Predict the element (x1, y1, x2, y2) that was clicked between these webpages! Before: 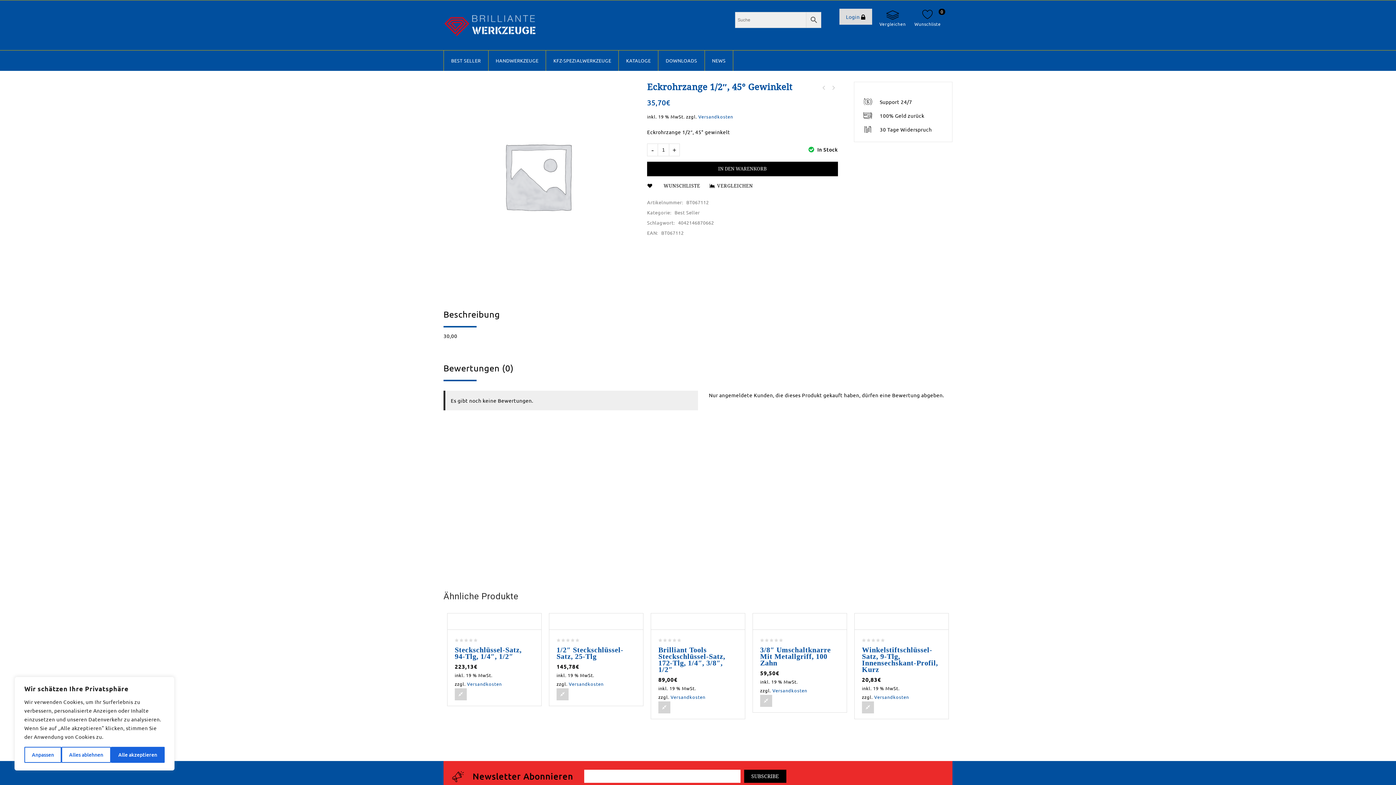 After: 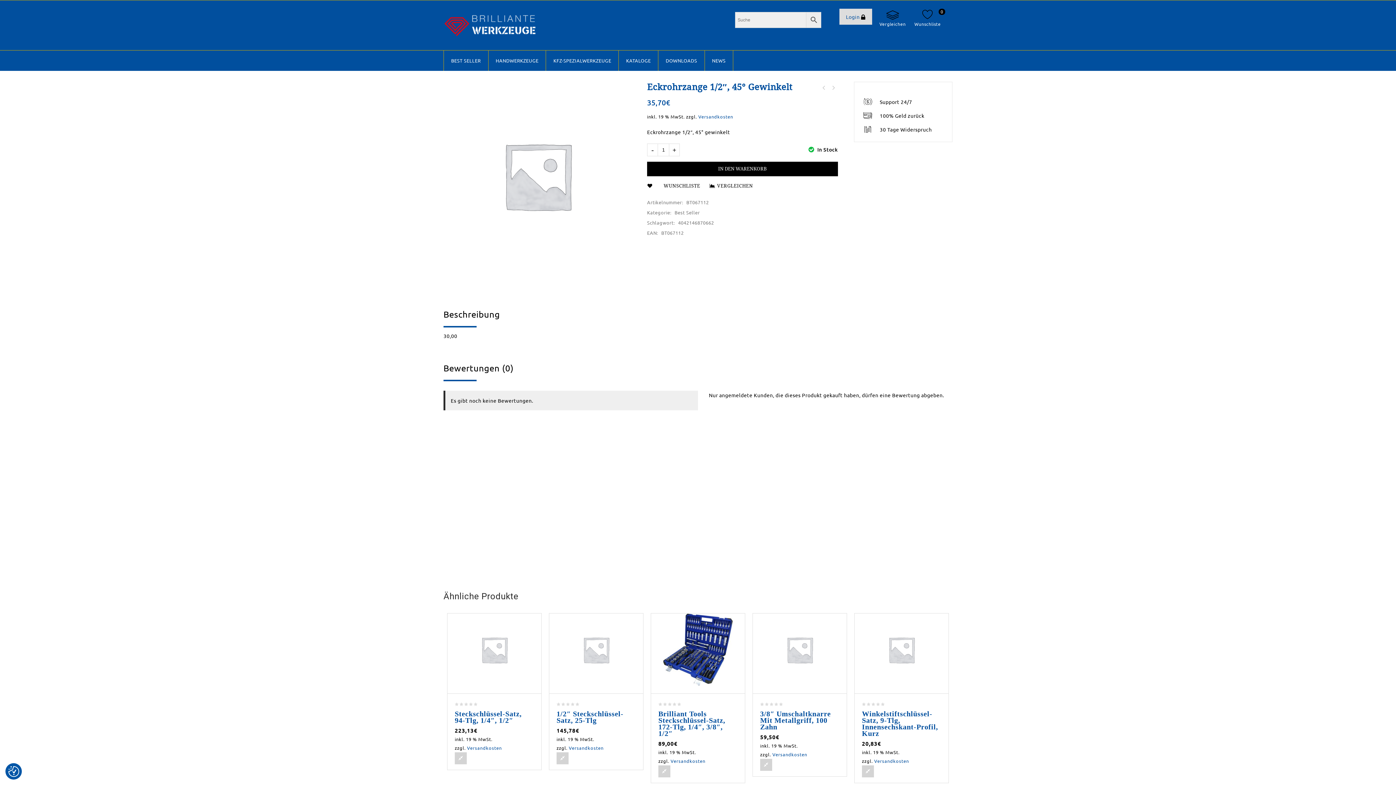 Action: label: Alle akzeptieren bbox: (110, 747, 164, 763)